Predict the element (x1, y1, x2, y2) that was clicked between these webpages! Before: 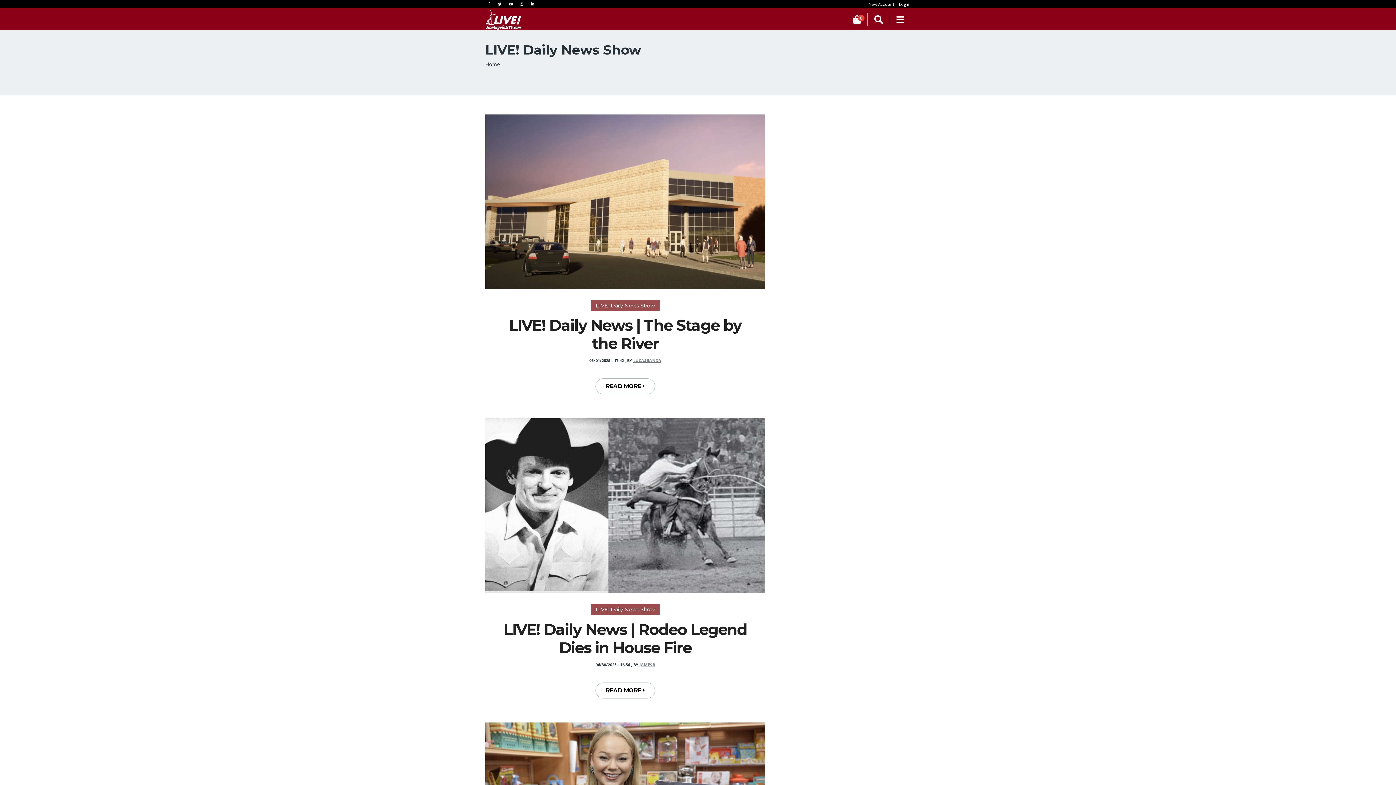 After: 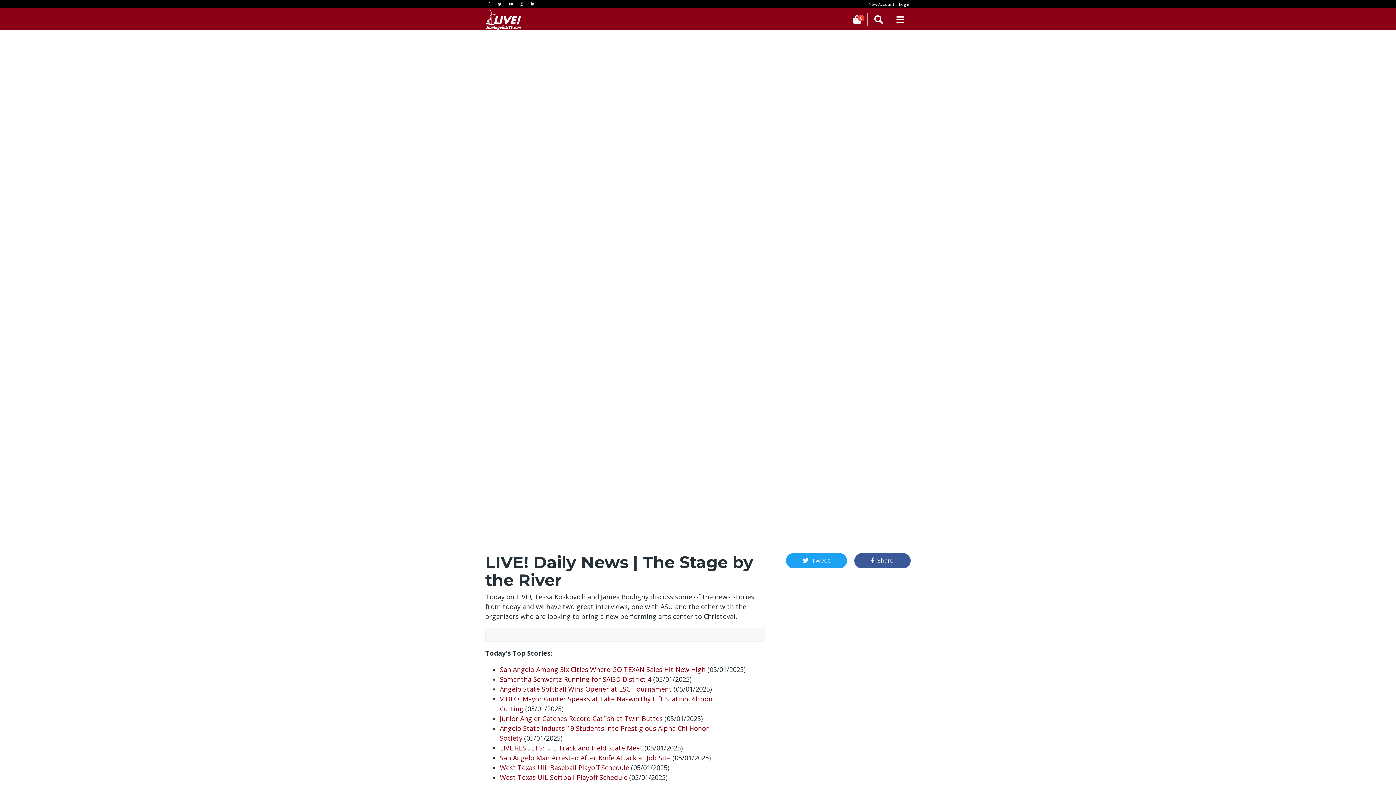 Action: bbox: (485, 114, 765, 394)